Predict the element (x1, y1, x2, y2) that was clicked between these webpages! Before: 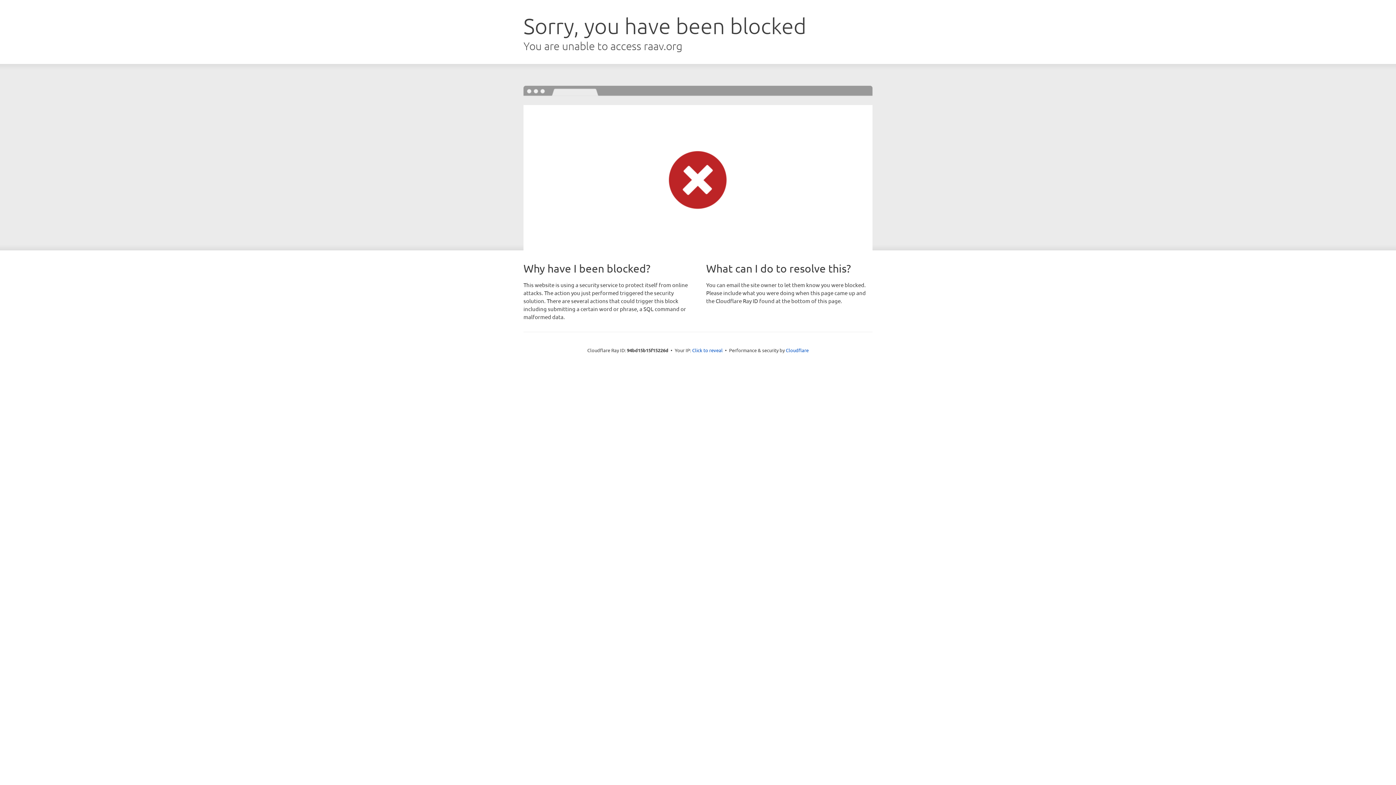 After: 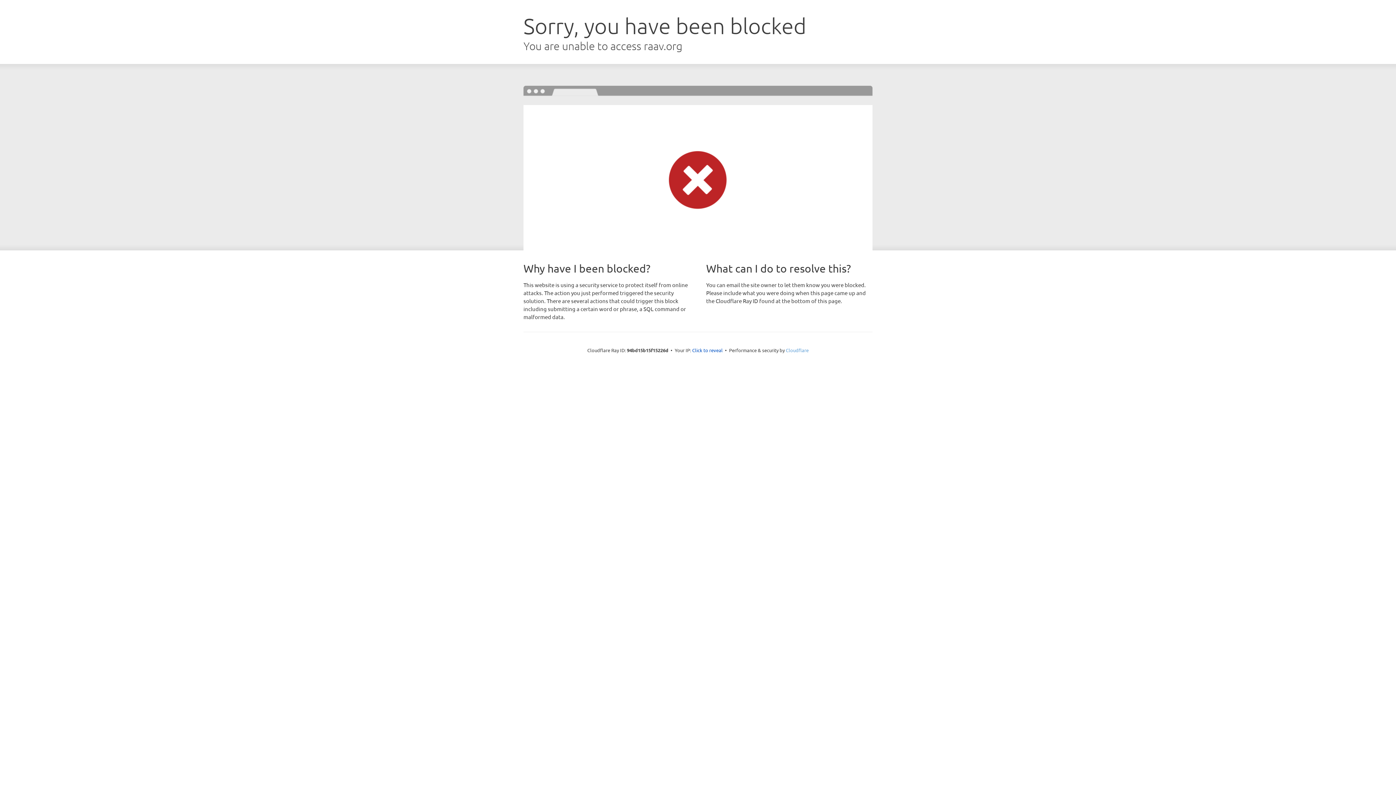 Action: bbox: (786, 347, 808, 353) label: Cloudflare